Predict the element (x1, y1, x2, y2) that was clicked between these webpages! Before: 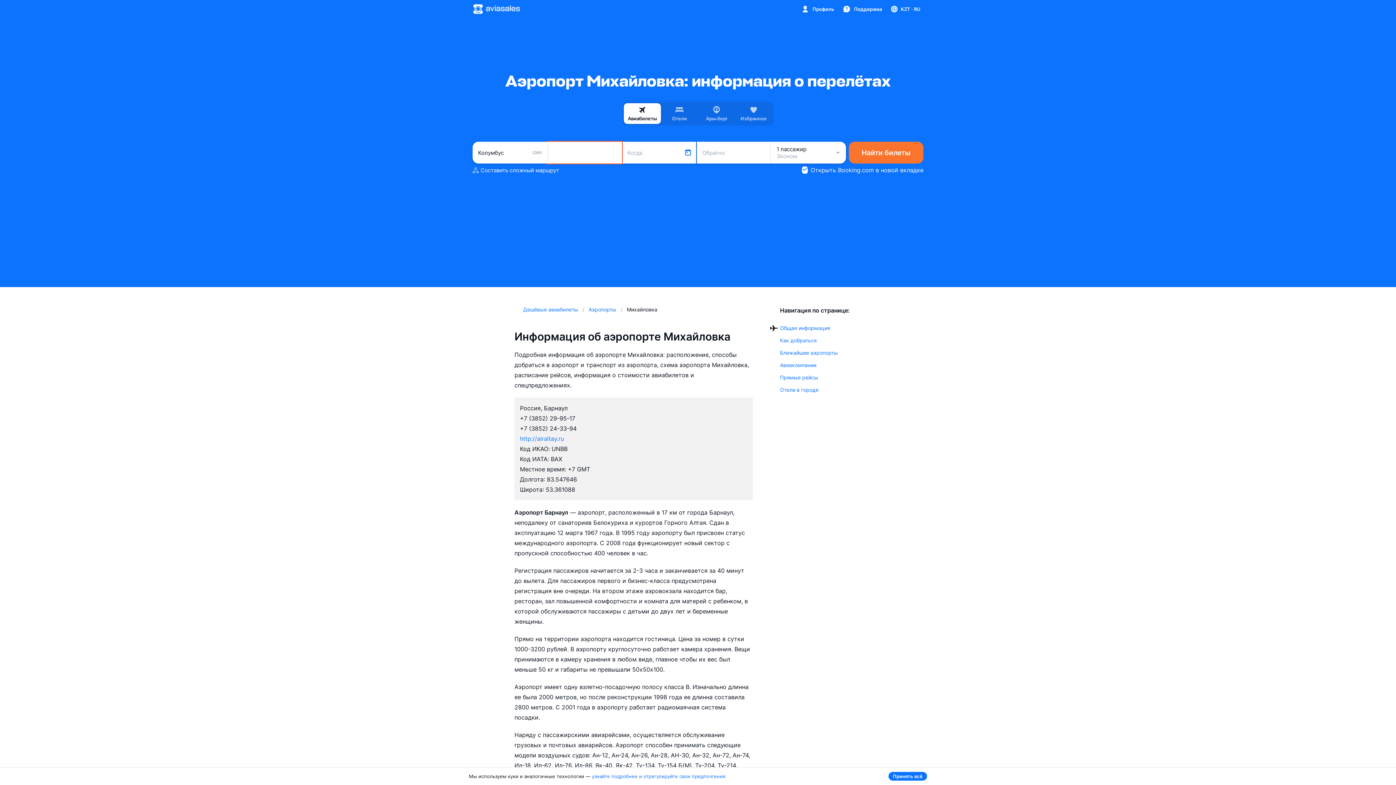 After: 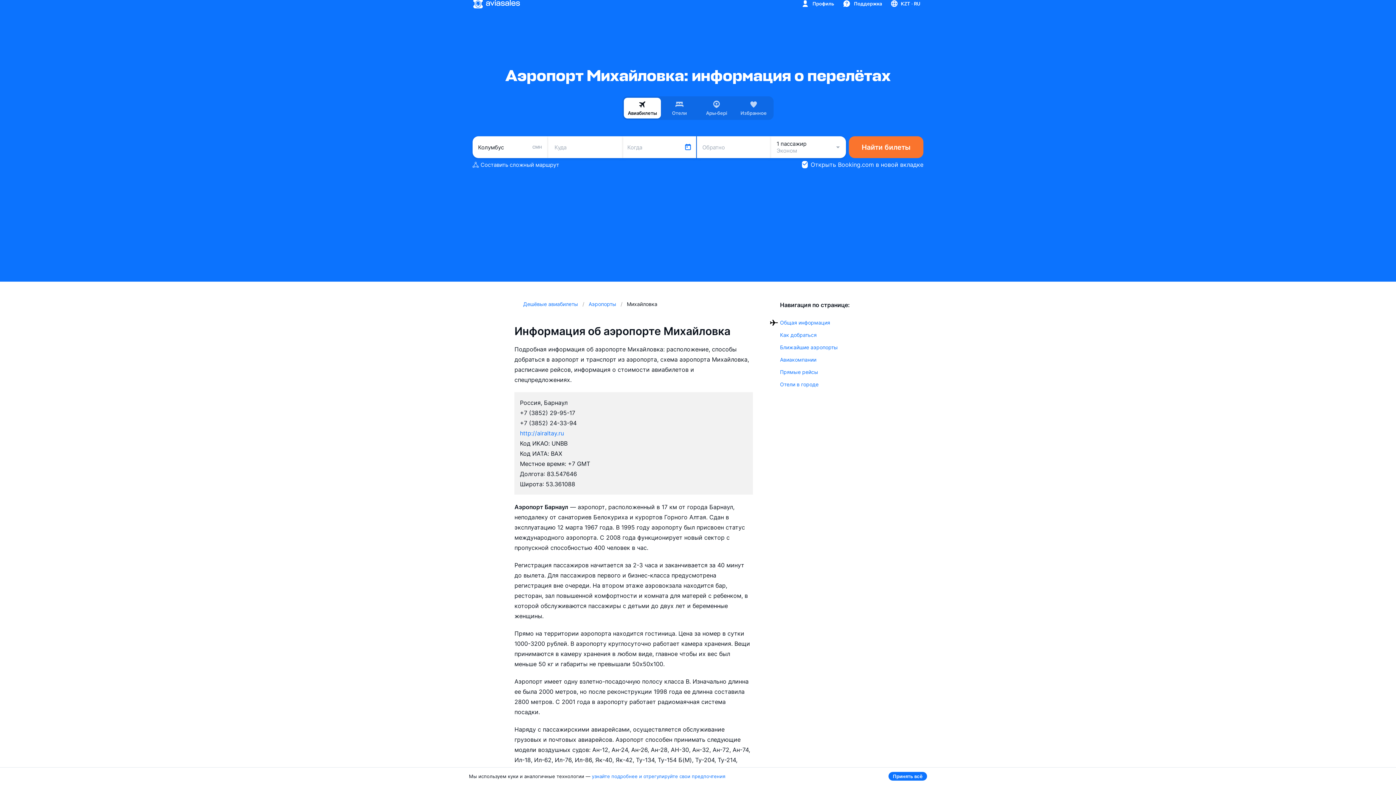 Action: label: Общая информация bbox: (780, 325, 830, 331)